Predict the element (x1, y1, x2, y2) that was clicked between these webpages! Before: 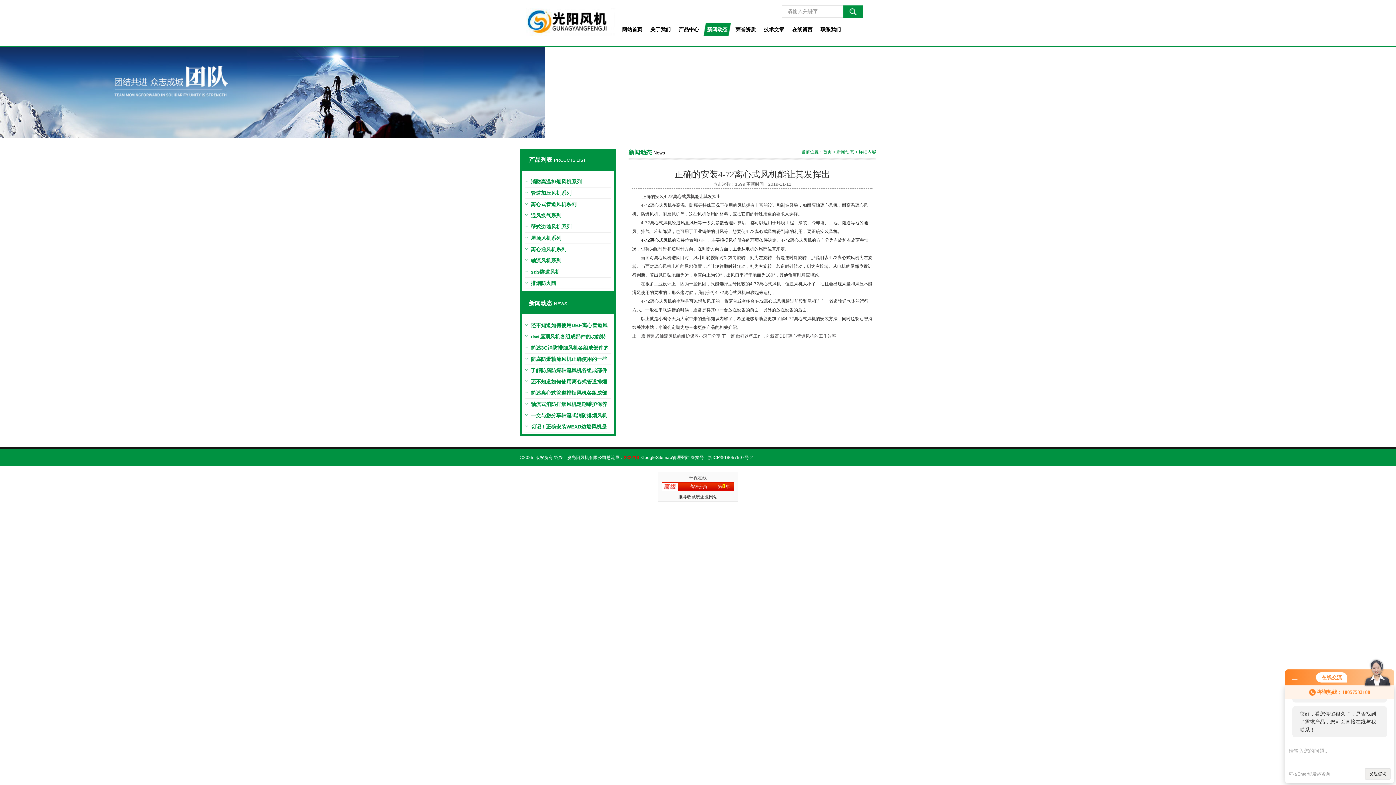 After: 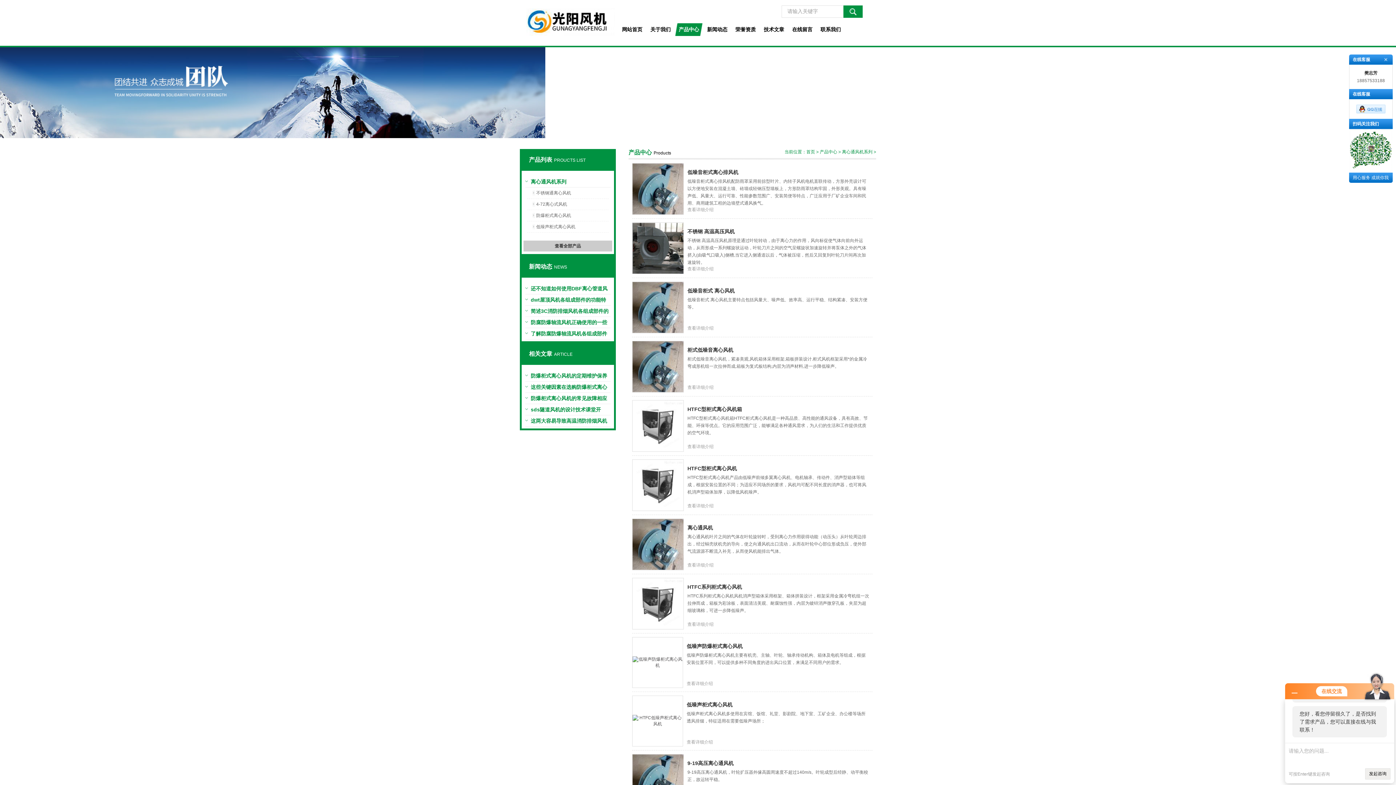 Action: bbox: (525, 244, 610, 255) label: 离心通风机系列